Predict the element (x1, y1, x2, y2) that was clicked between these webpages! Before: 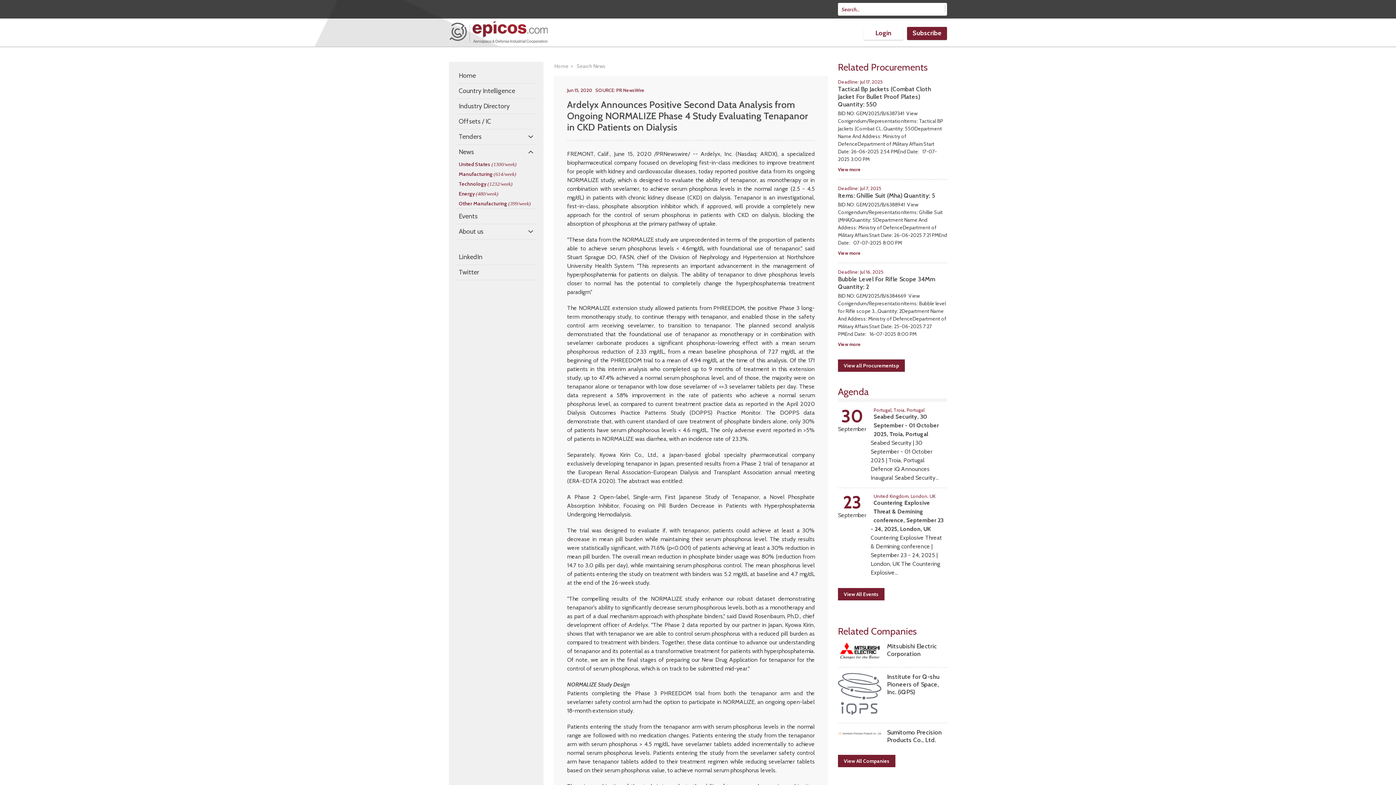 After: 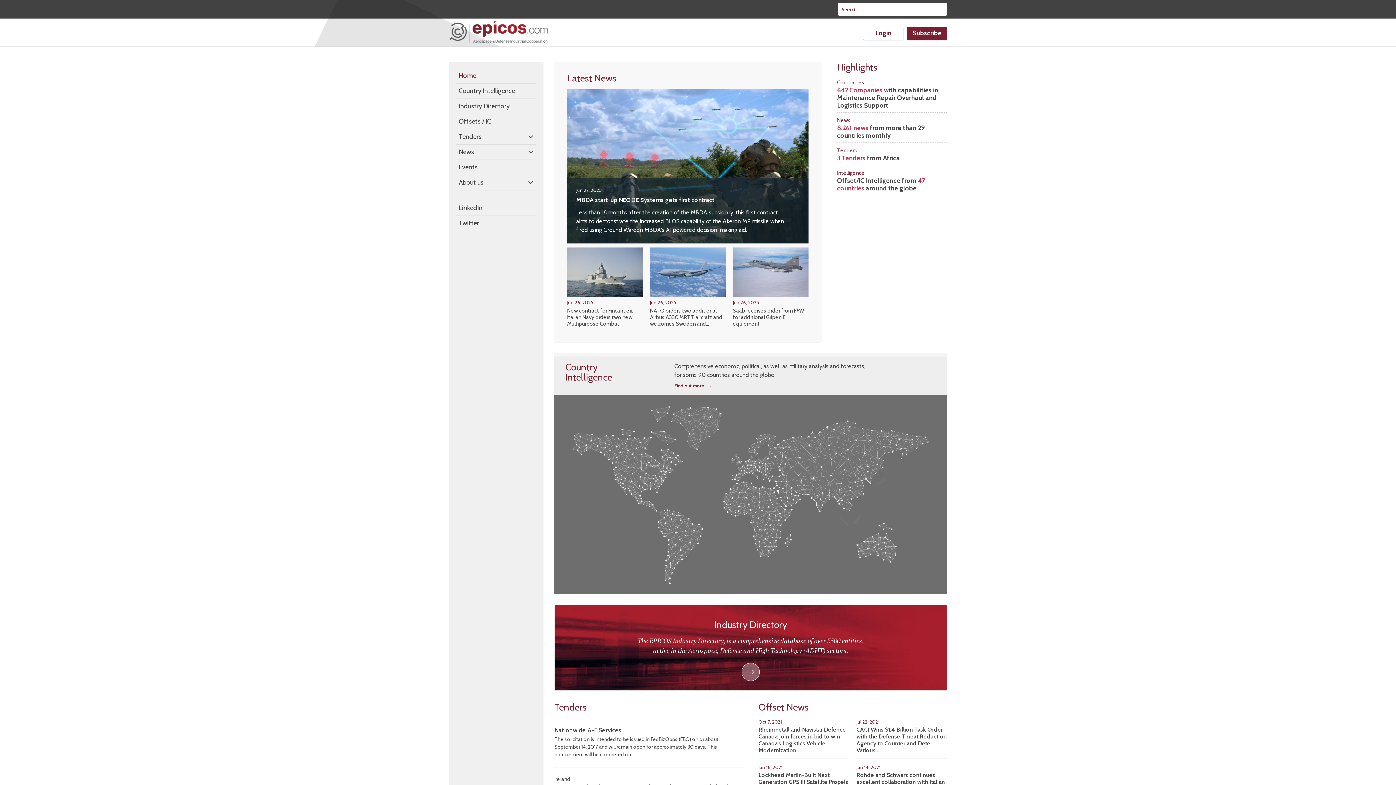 Action: bbox: (456, 69, 536, 82) label: Home